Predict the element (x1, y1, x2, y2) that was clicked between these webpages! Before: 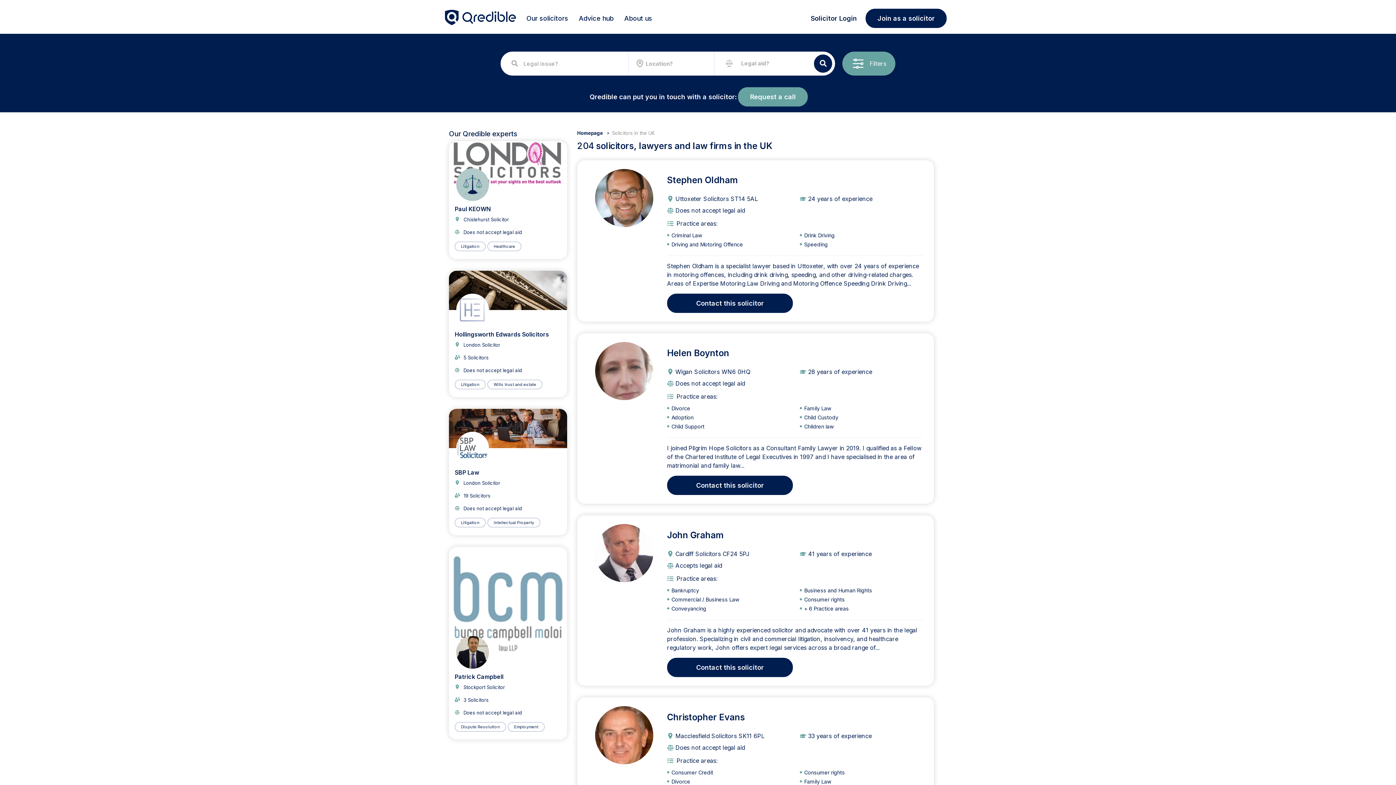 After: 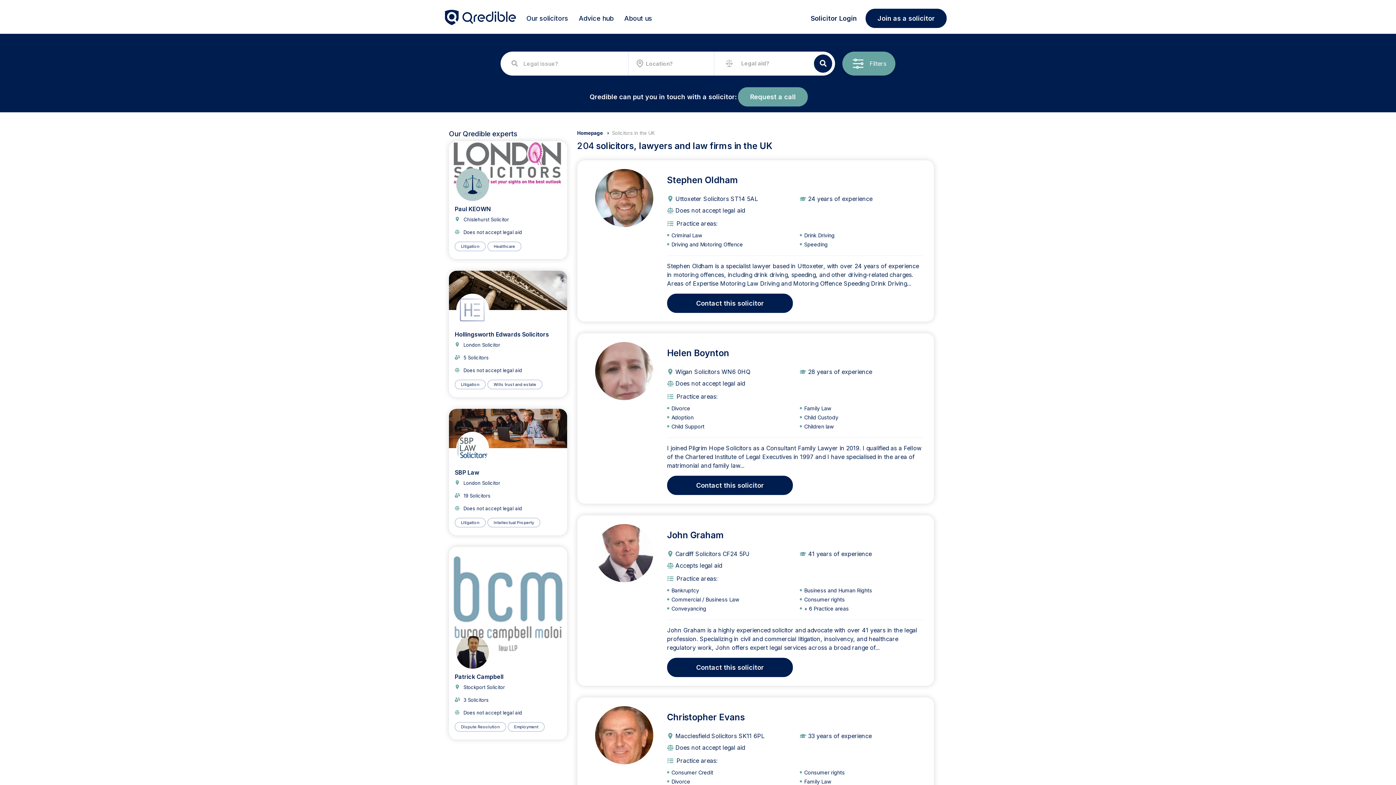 Action: bbox: (454, 205, 490, 212) label: Paul KEOWN